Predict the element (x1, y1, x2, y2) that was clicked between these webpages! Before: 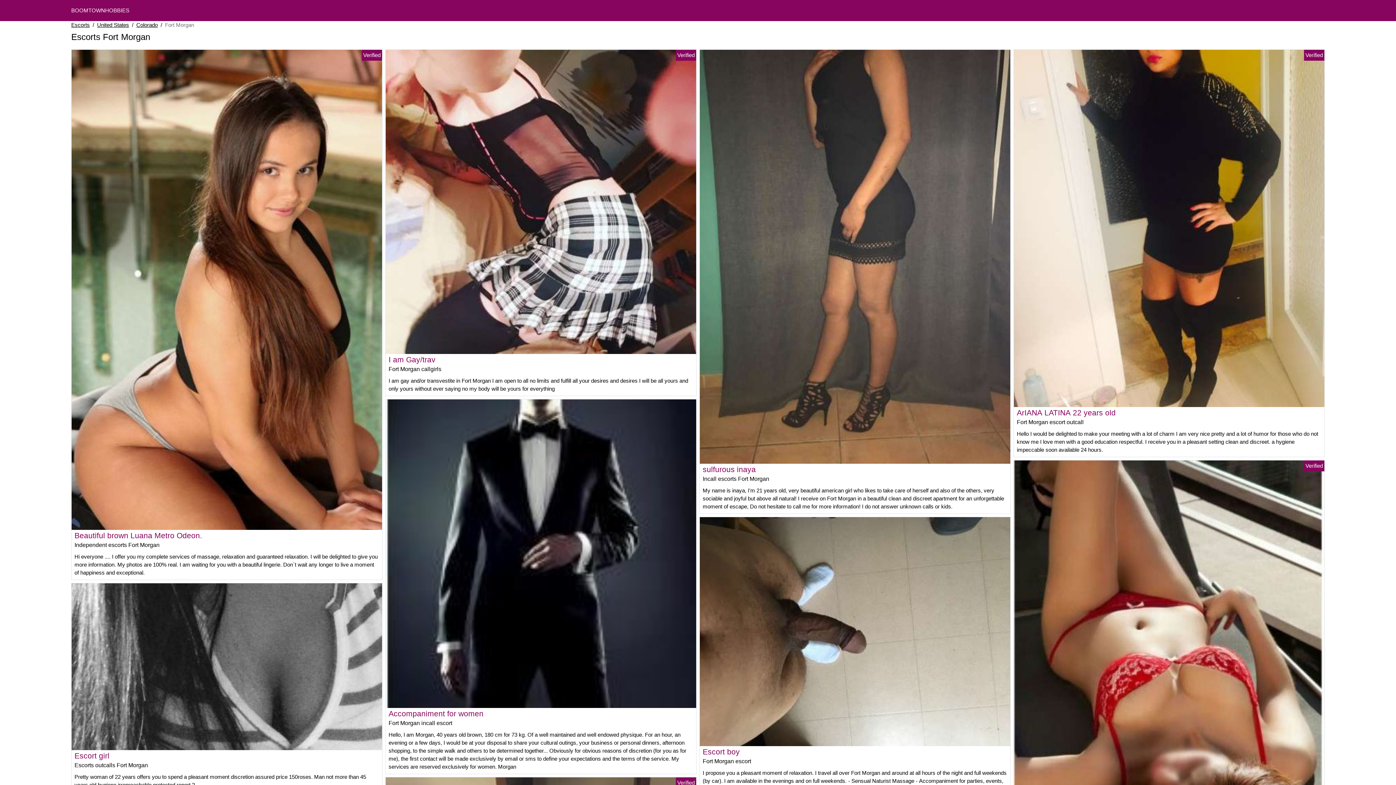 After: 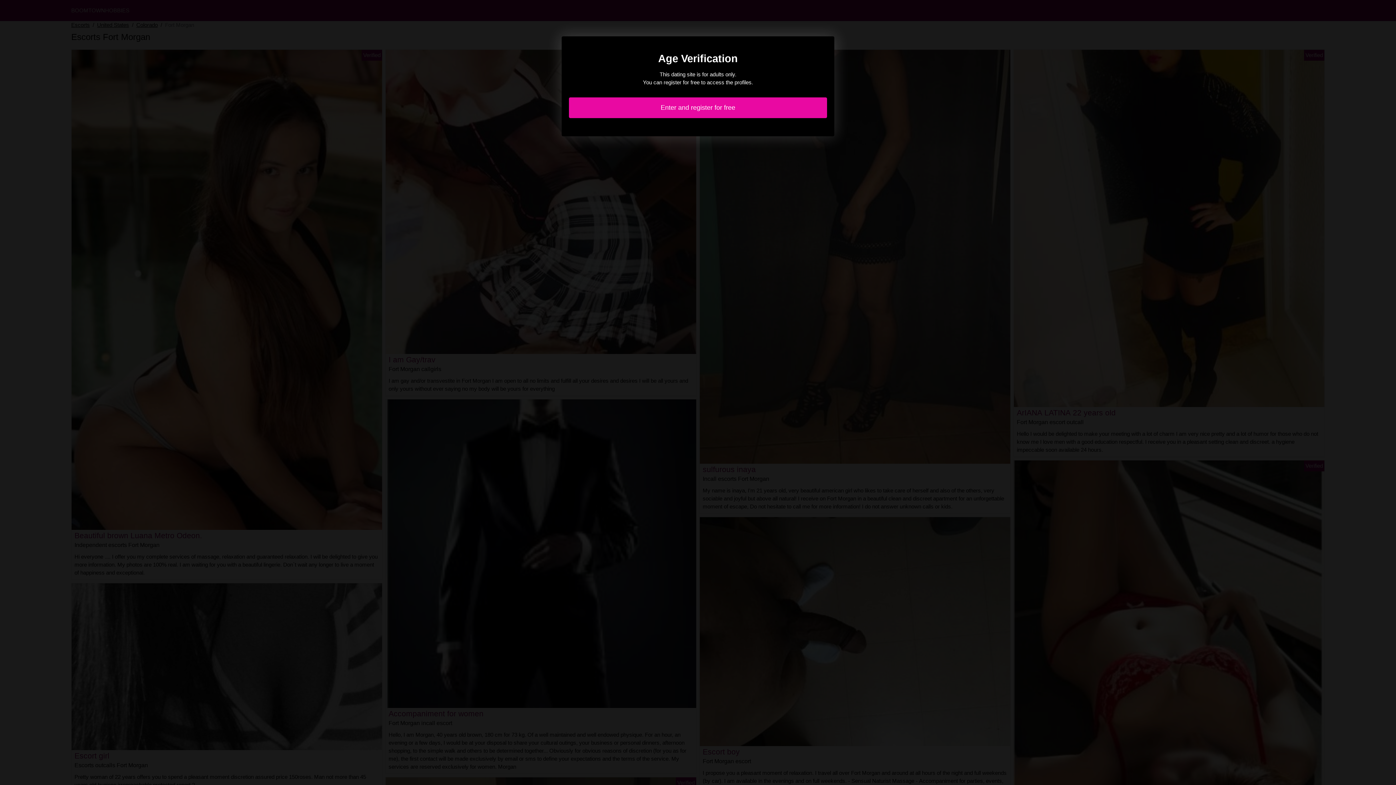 Action: bbox: (699, 253, 1010, 259)